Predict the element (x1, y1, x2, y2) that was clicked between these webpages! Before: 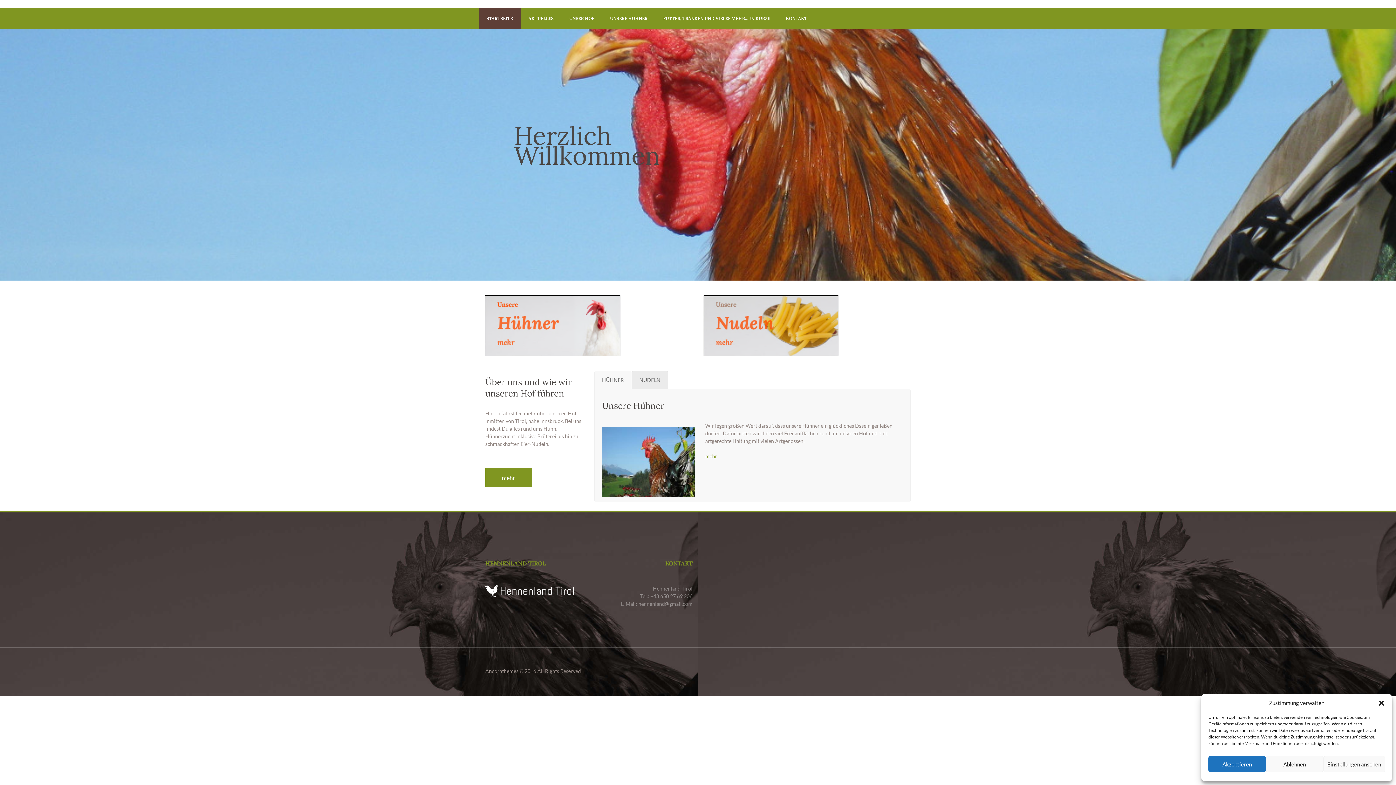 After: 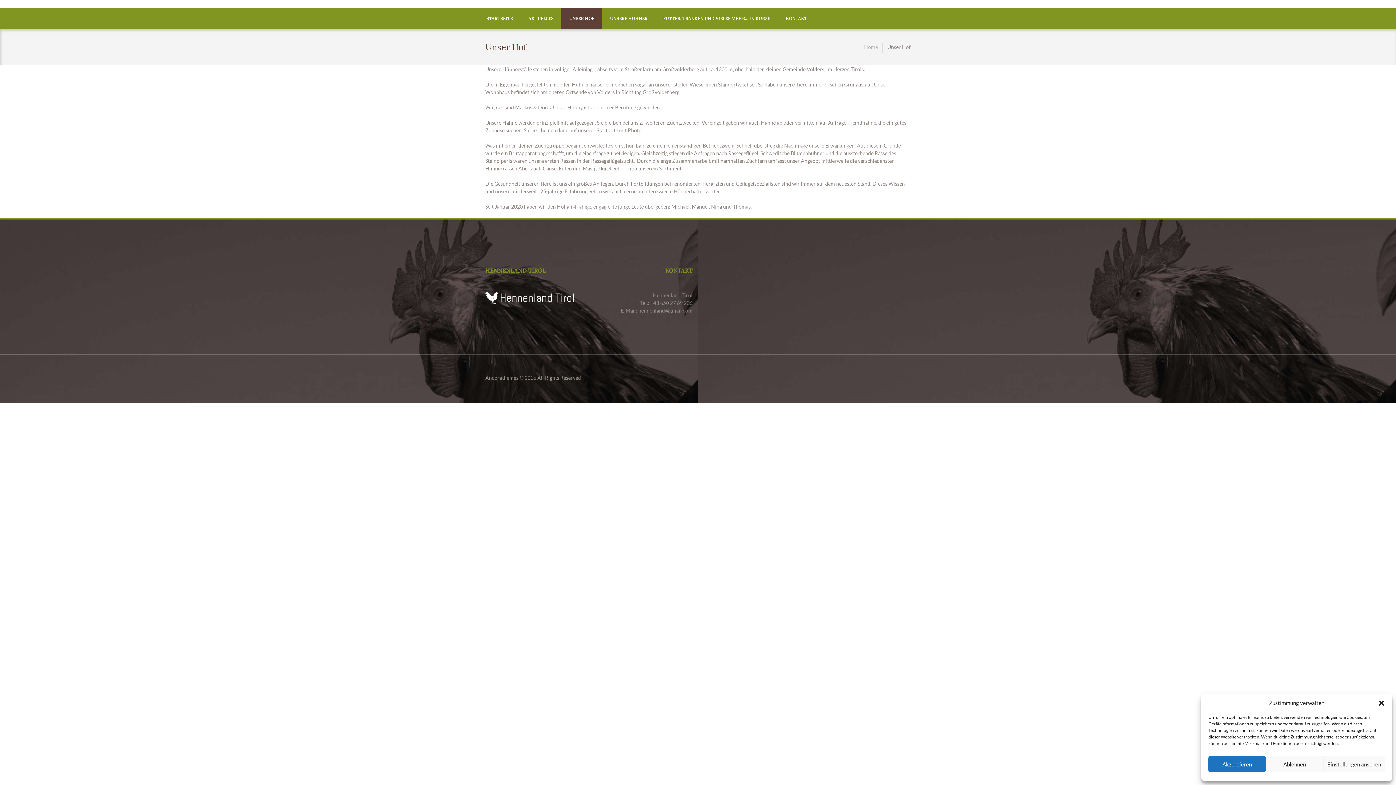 Action: bbox: (561, 8, 602, 28) label: UNSER HOF